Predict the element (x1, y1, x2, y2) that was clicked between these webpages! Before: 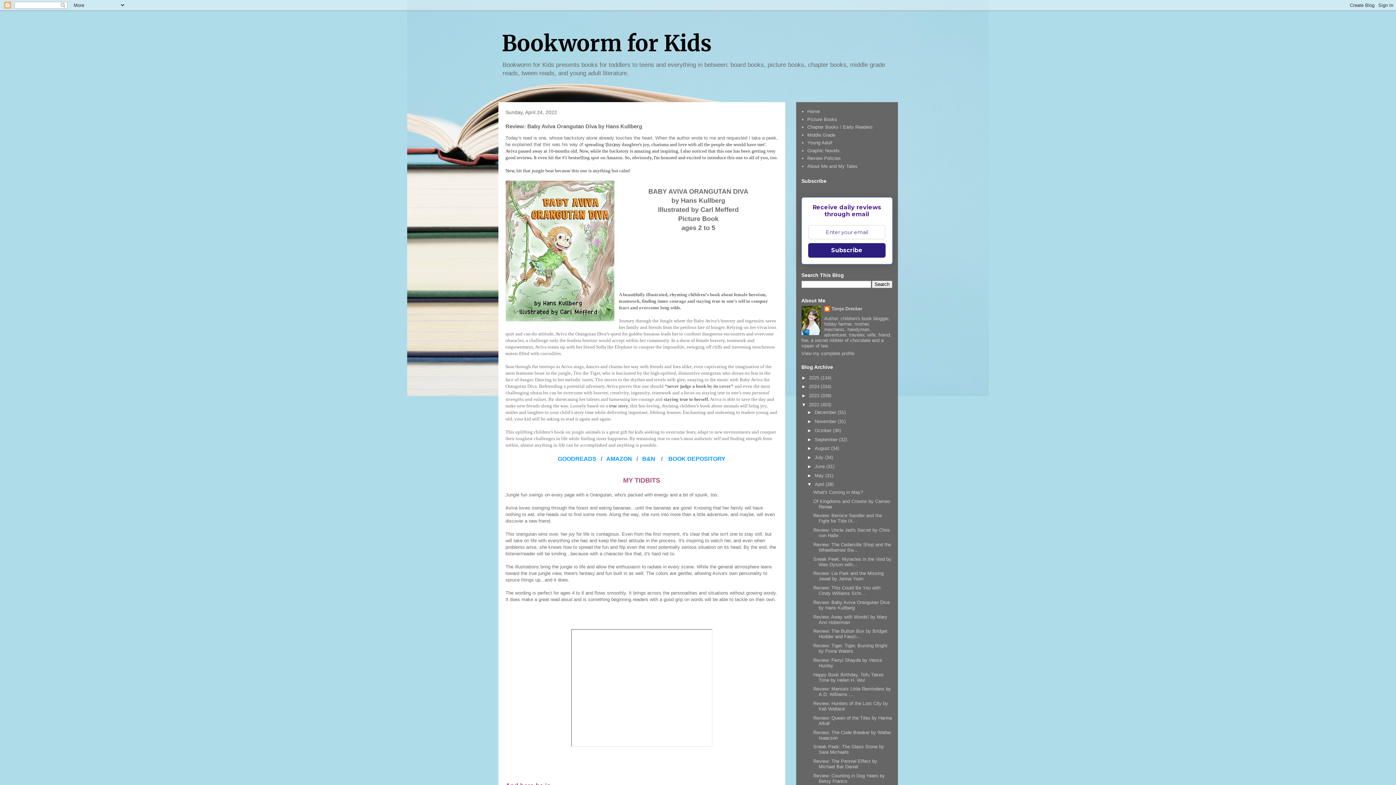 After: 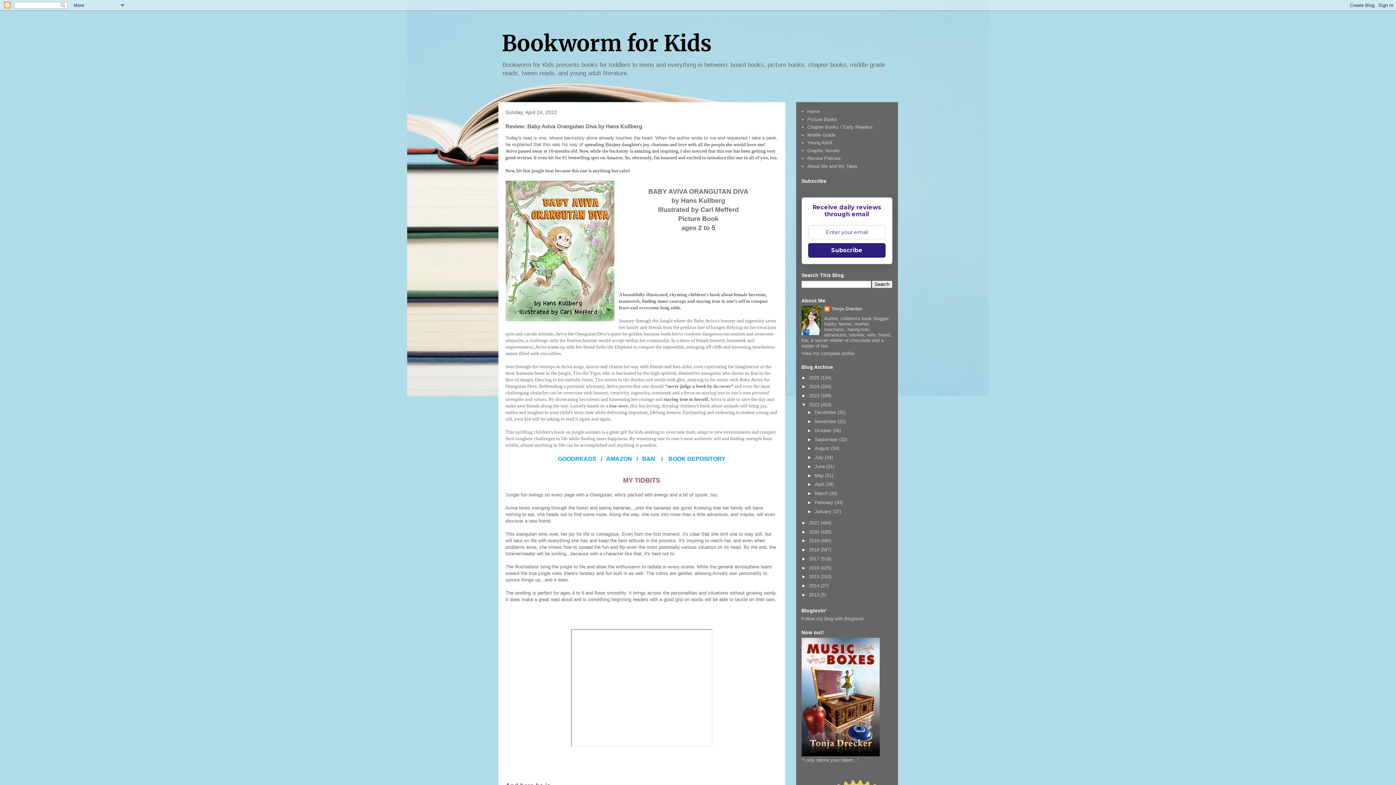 Action: bbox: (807, 481, 814, 487) label: ▼  